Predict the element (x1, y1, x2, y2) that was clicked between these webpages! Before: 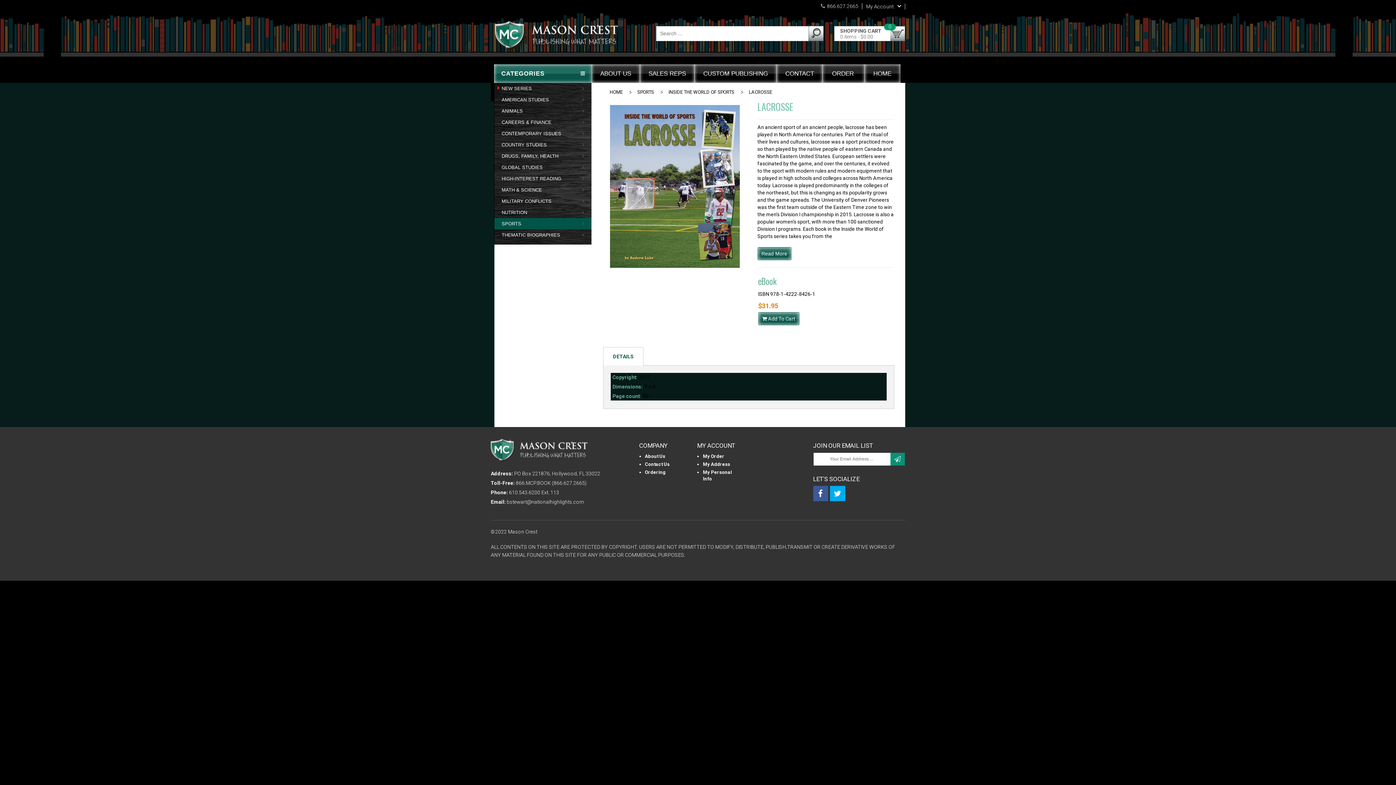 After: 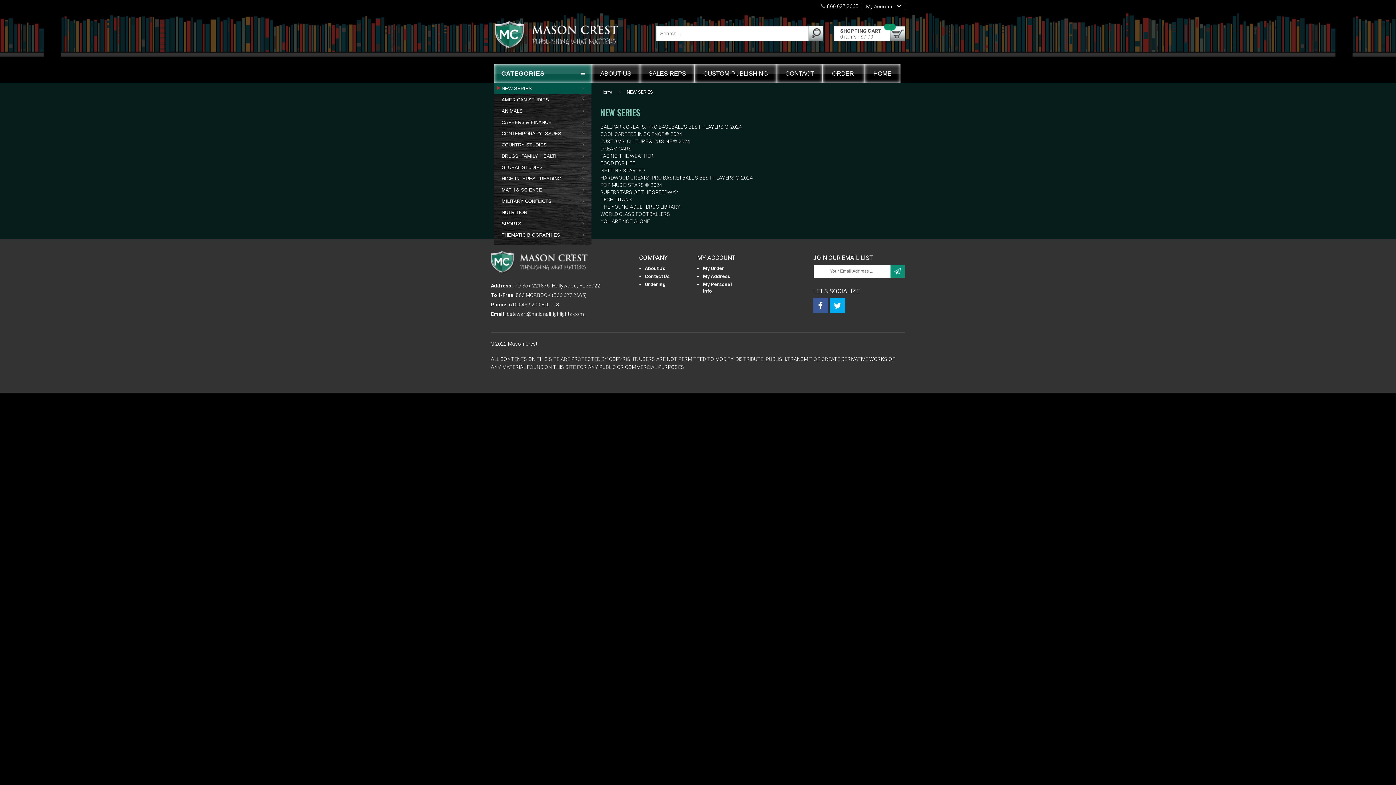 Action: bbox: (494, 82, 591, 94) label: NEW SERIES